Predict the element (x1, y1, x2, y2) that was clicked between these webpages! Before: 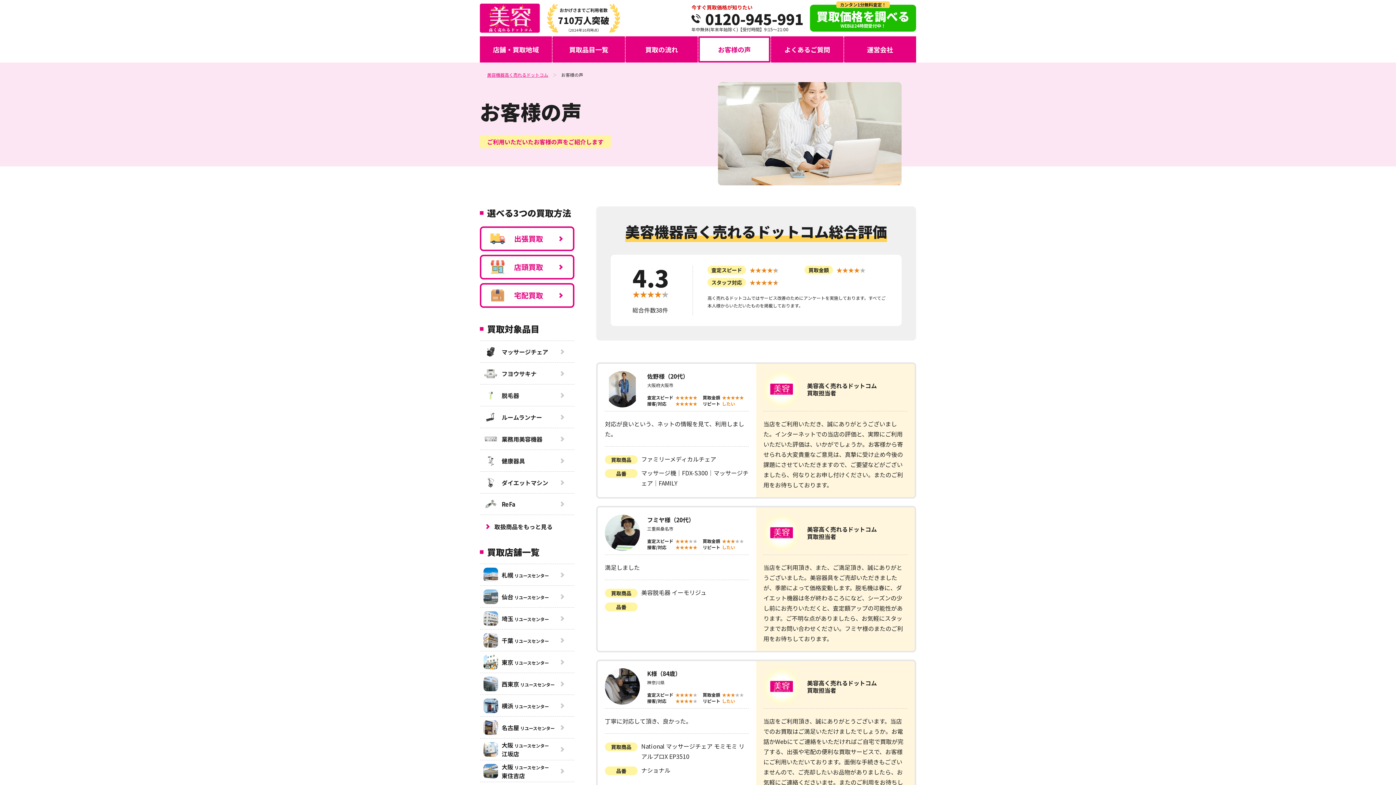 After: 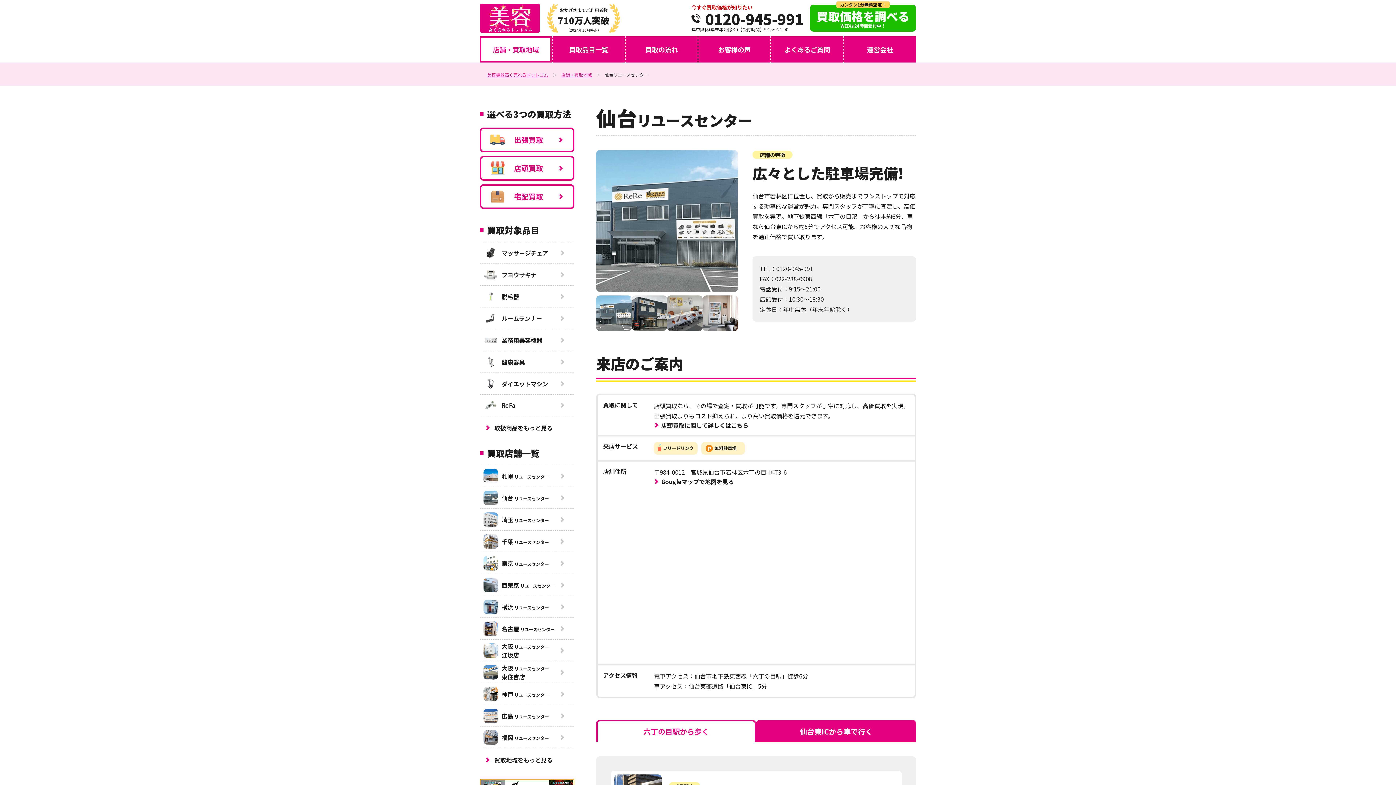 Action: bbox: (480, 586, 574, 607) label: 仙台 リユースセンター